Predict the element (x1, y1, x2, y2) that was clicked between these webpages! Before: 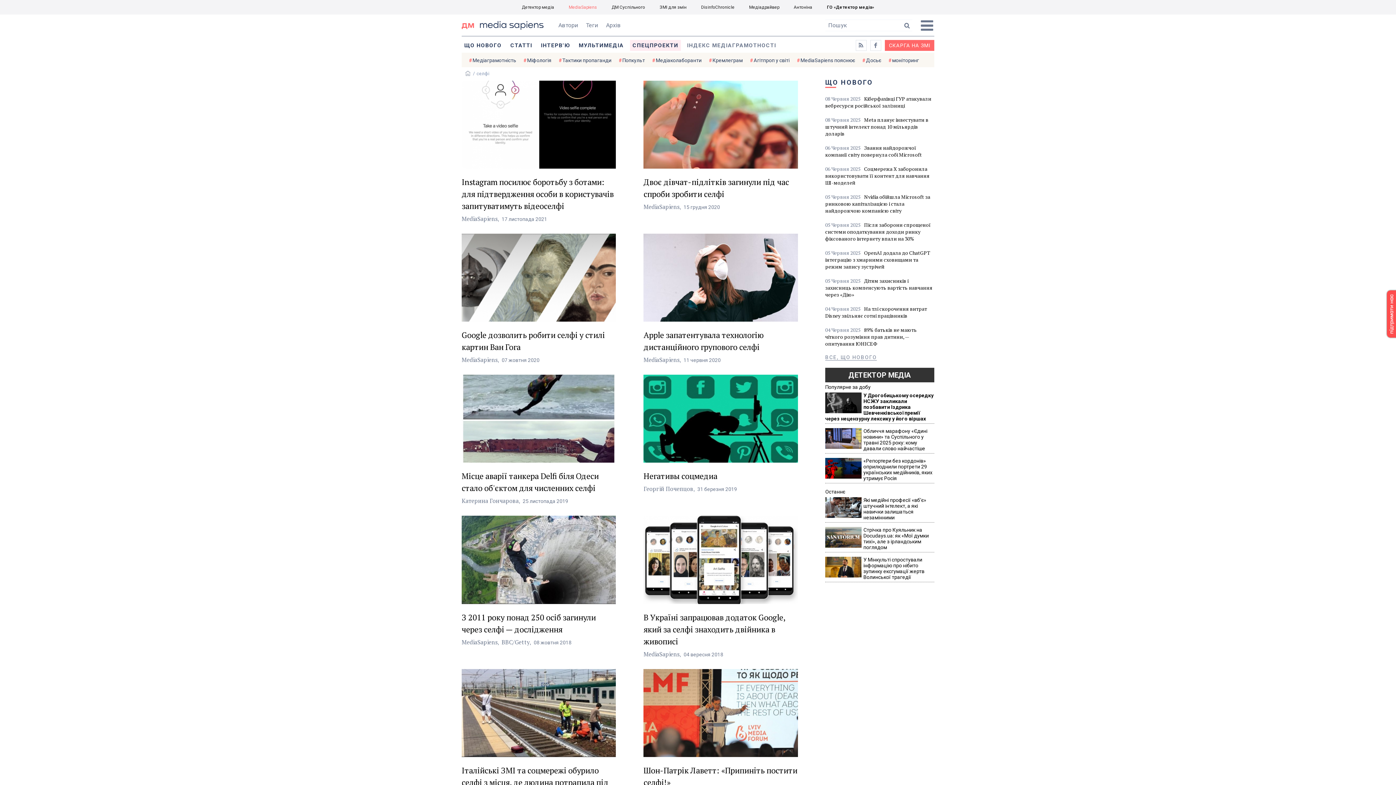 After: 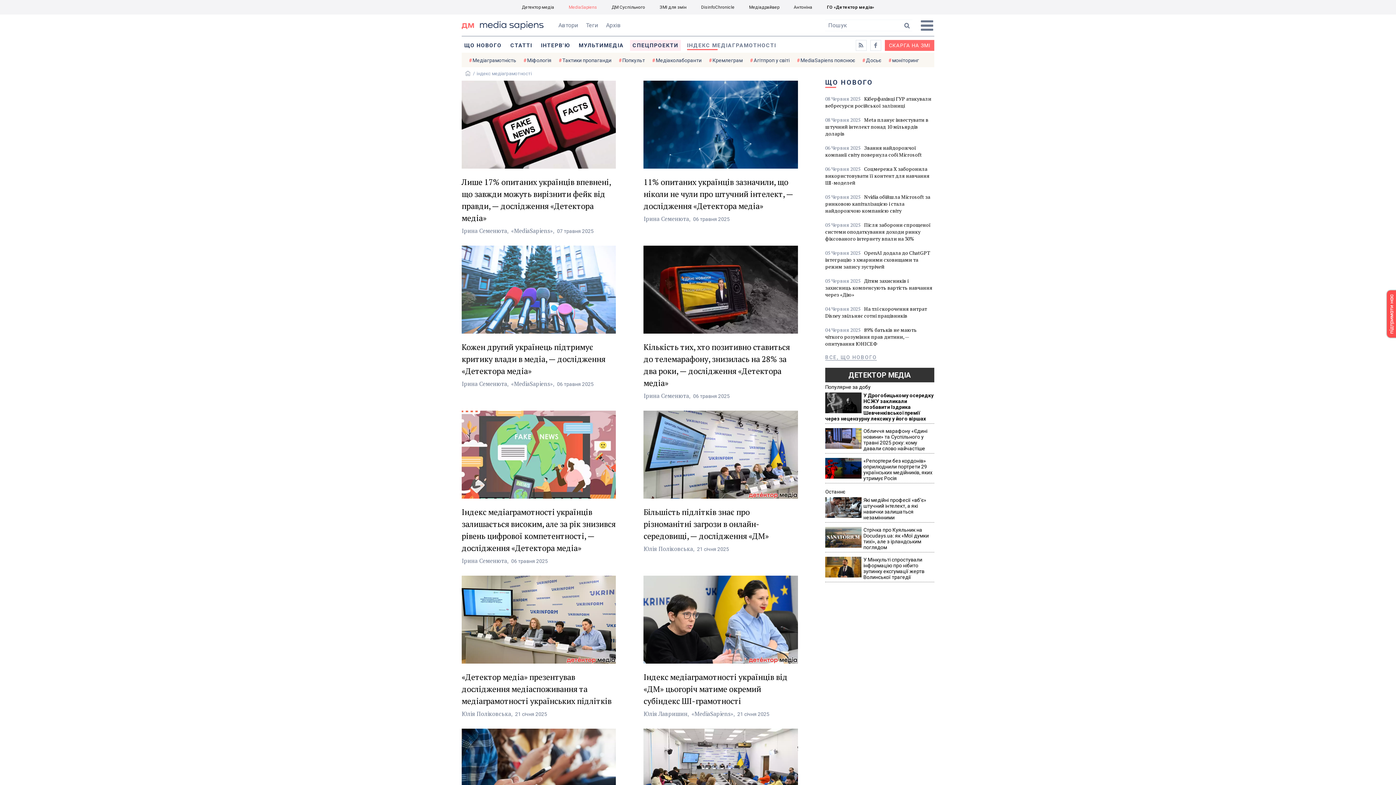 Action: bbox: (684, 40, 778, 50) label: ІНДЕКС МЕДІАГРАМОТНОСТІ